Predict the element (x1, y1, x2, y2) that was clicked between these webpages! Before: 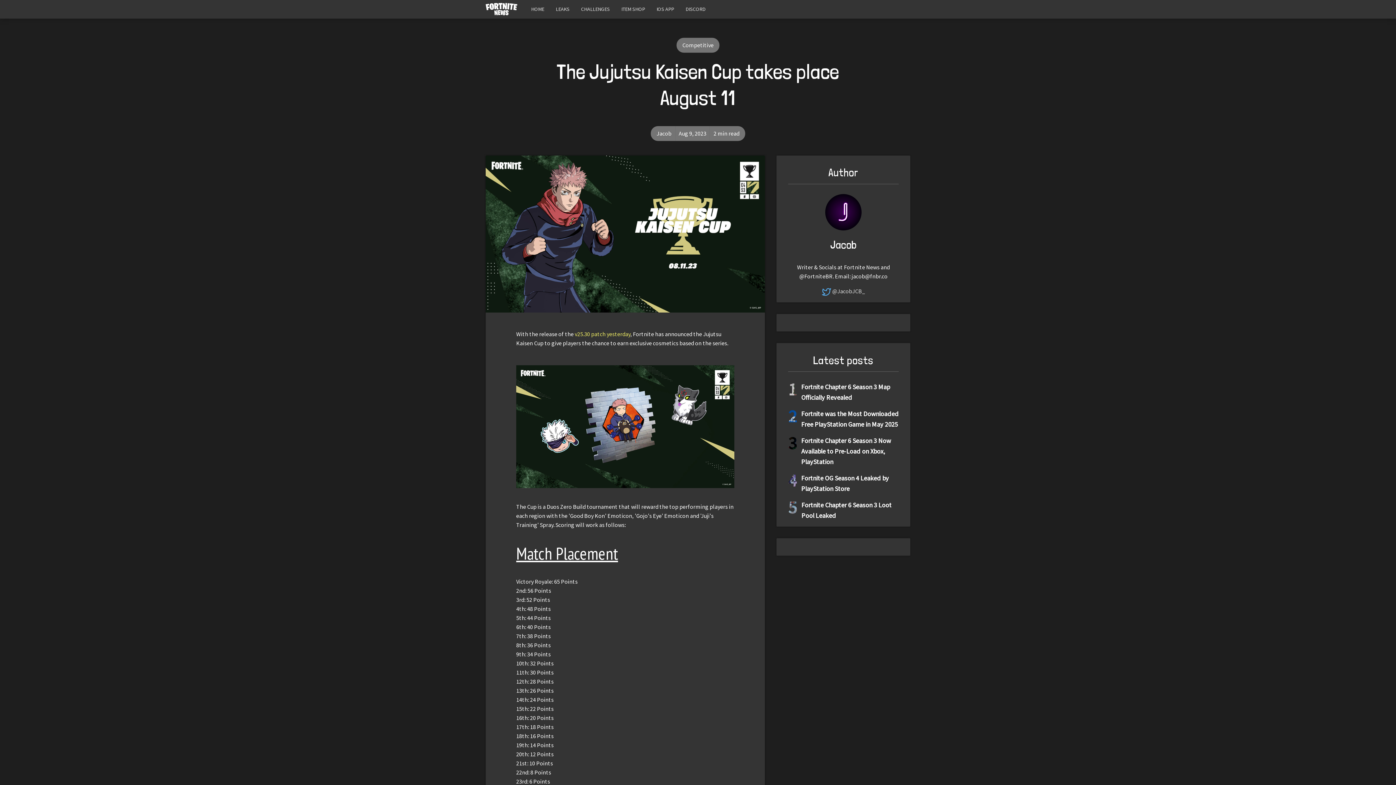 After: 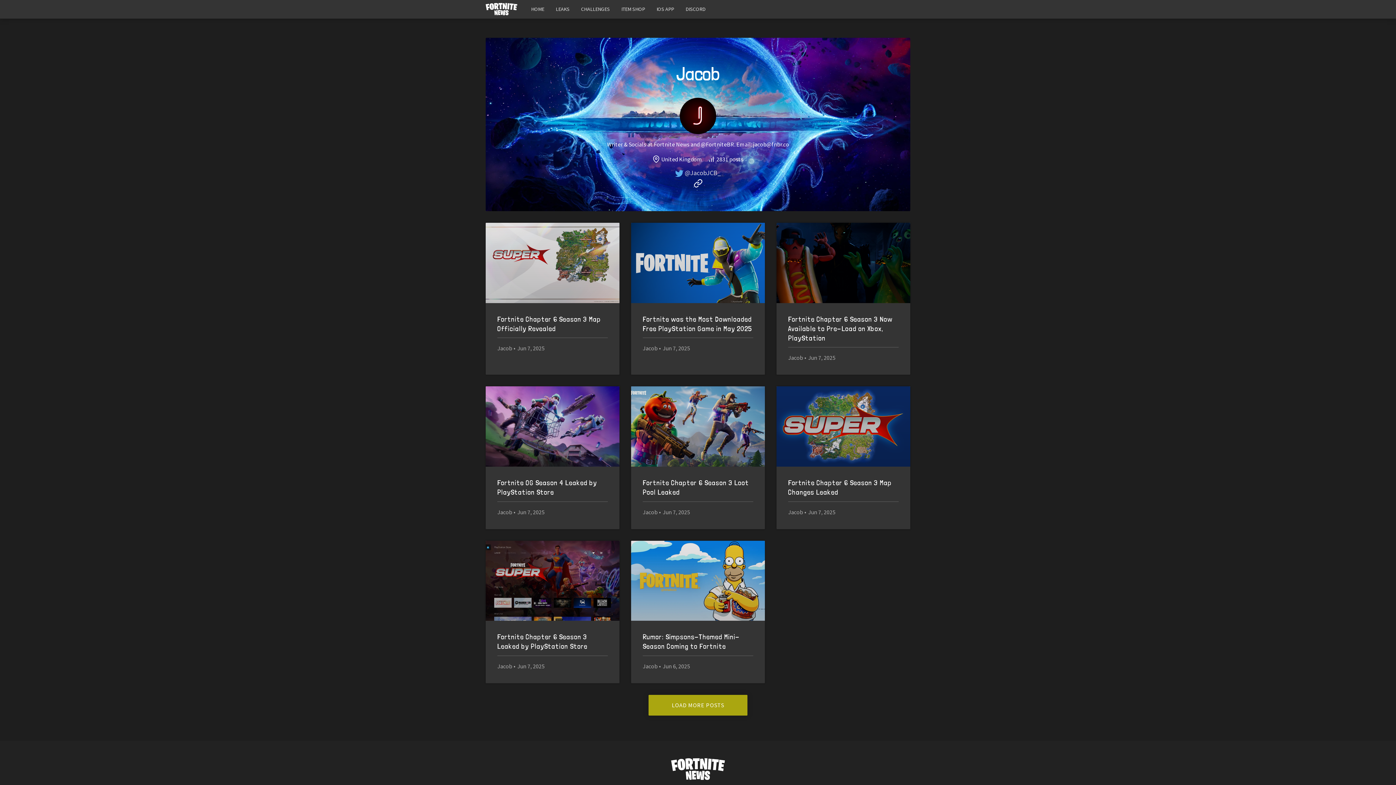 Action: label: Jacob bbox: (656, 129, 671, 137)